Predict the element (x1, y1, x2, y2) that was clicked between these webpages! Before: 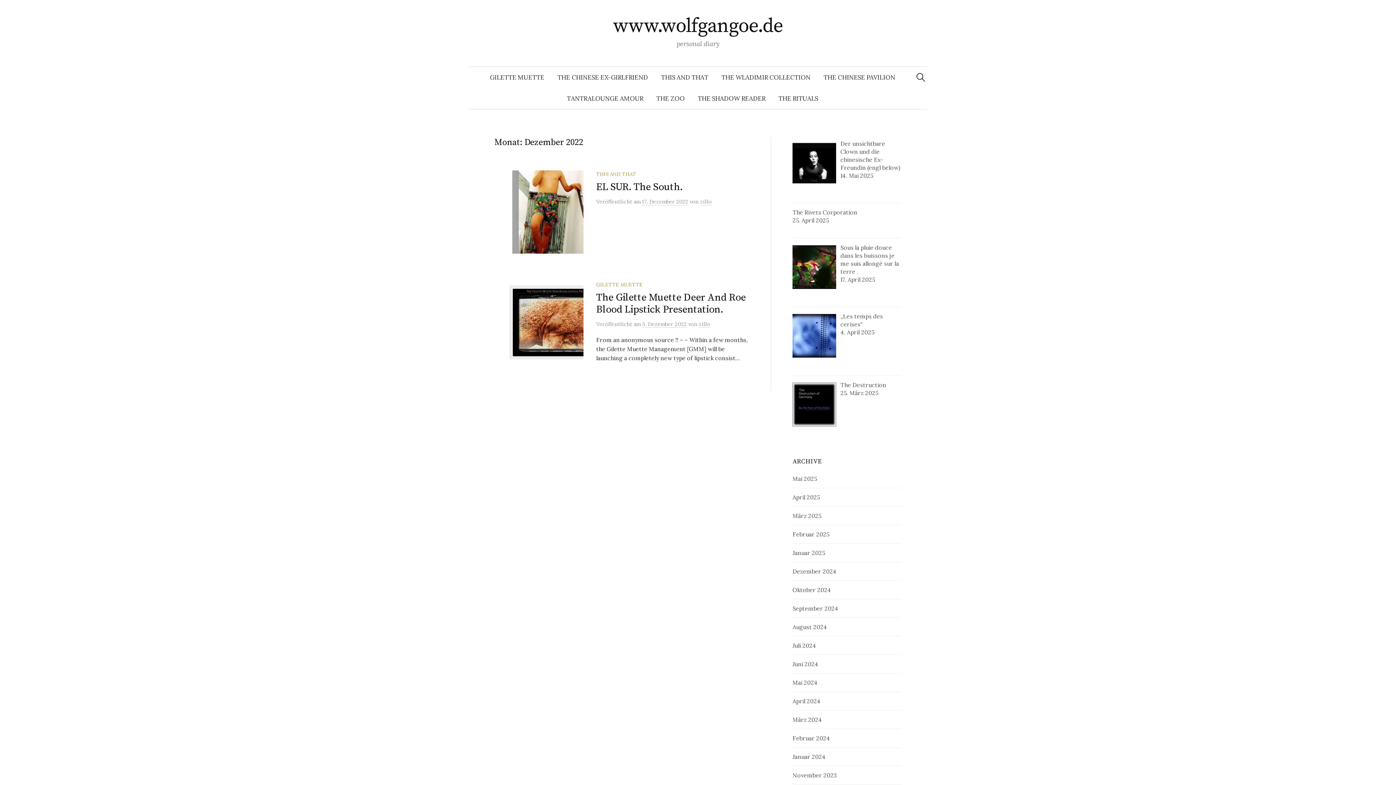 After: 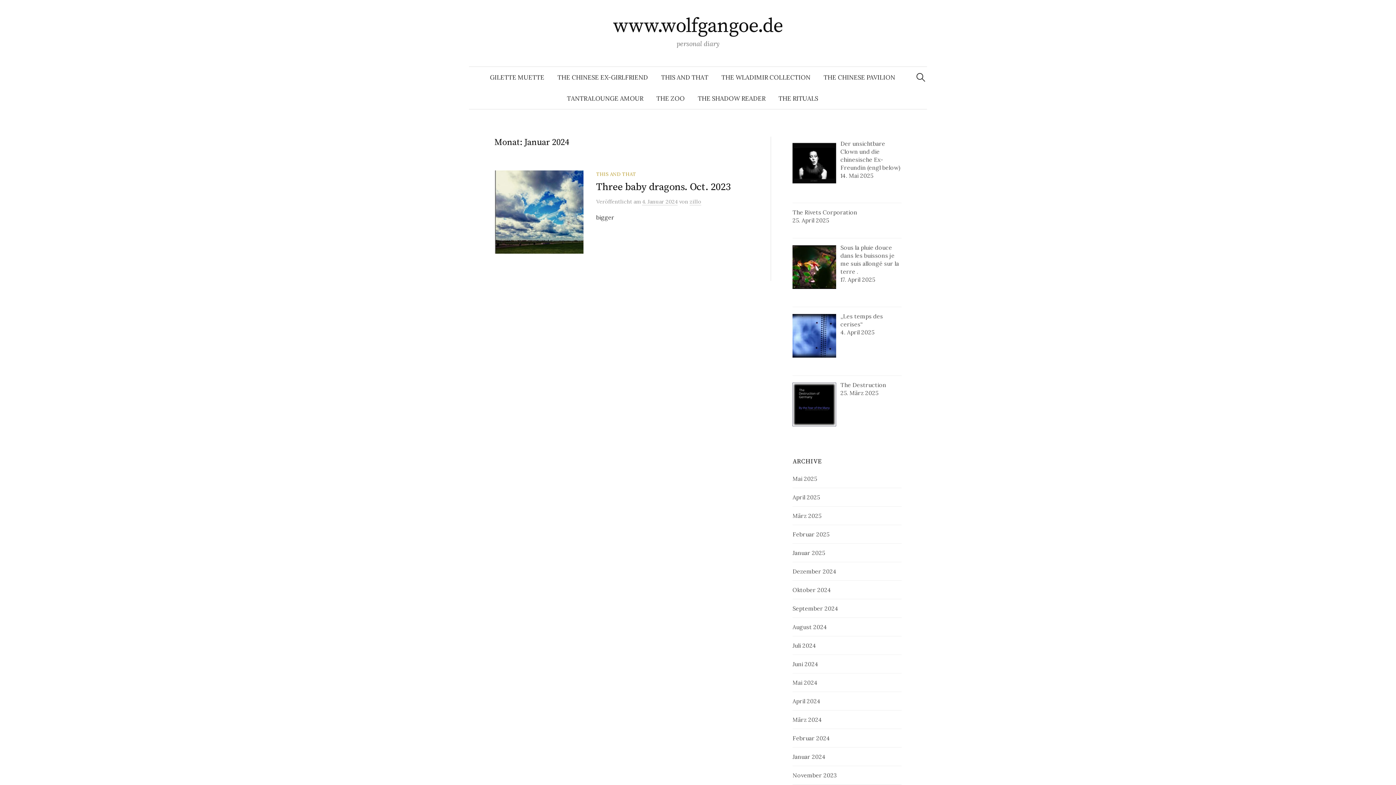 Action: label: Januar 2024 bbox: (792, 753, 825, 760)